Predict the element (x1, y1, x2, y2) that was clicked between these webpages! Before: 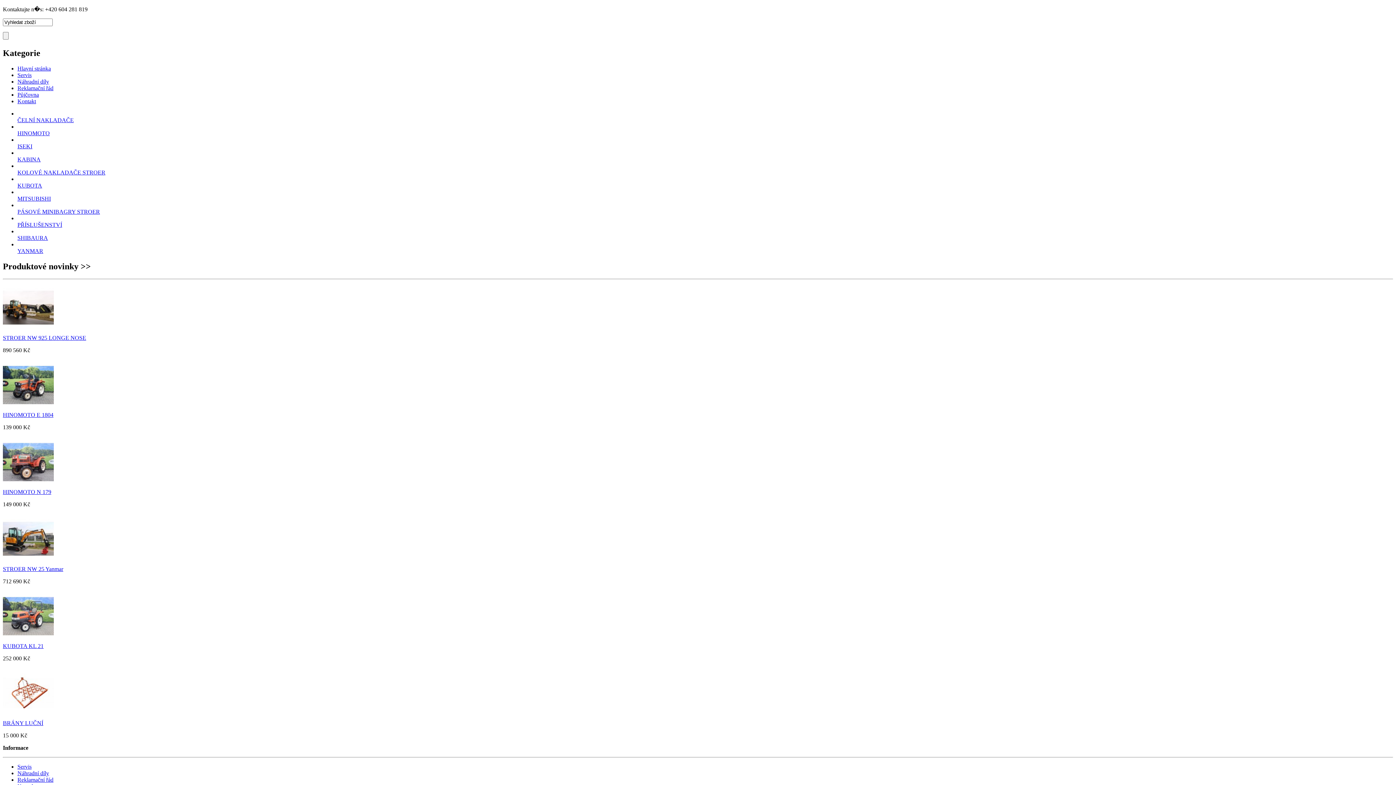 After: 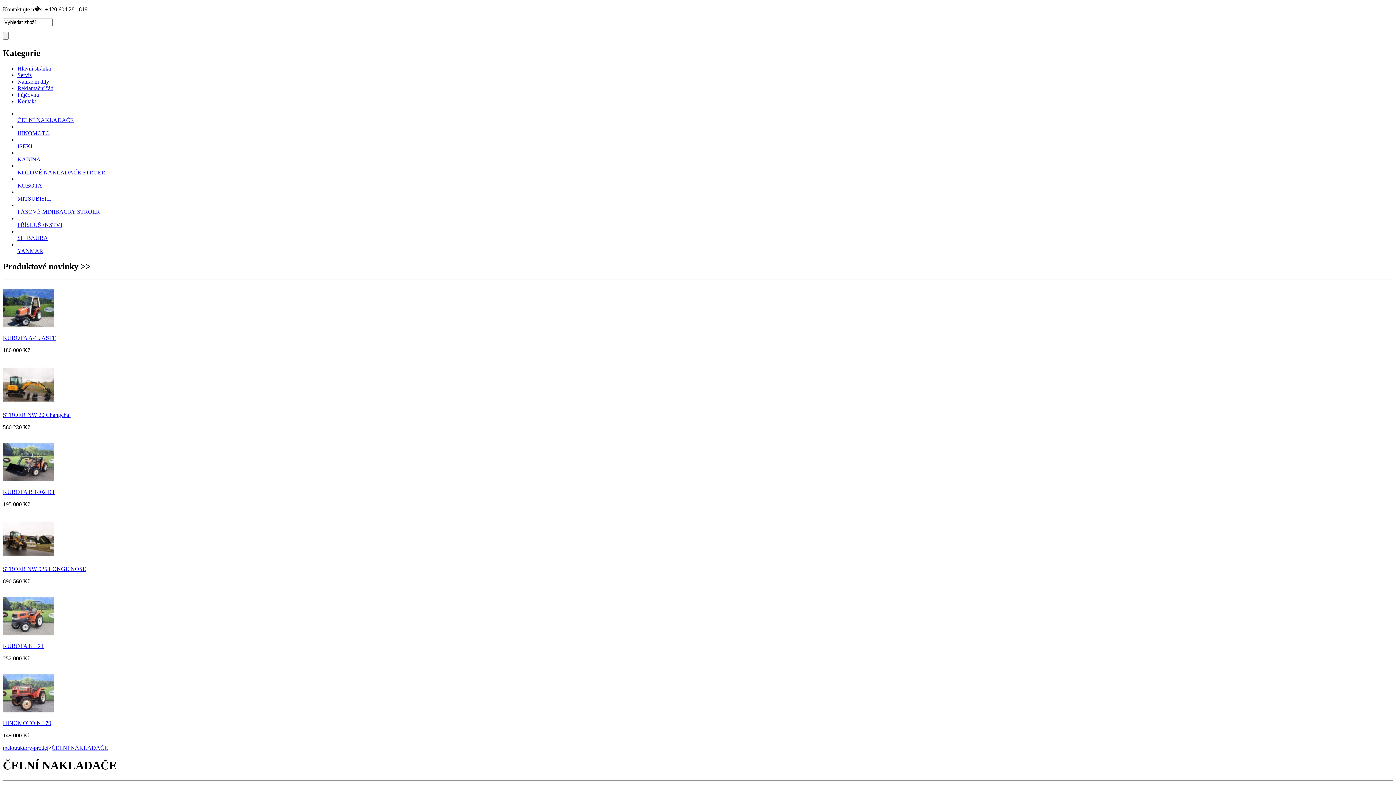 Action: bbox: (17, 117, 73, 123) label: ČELNÍ NAKLADAČE